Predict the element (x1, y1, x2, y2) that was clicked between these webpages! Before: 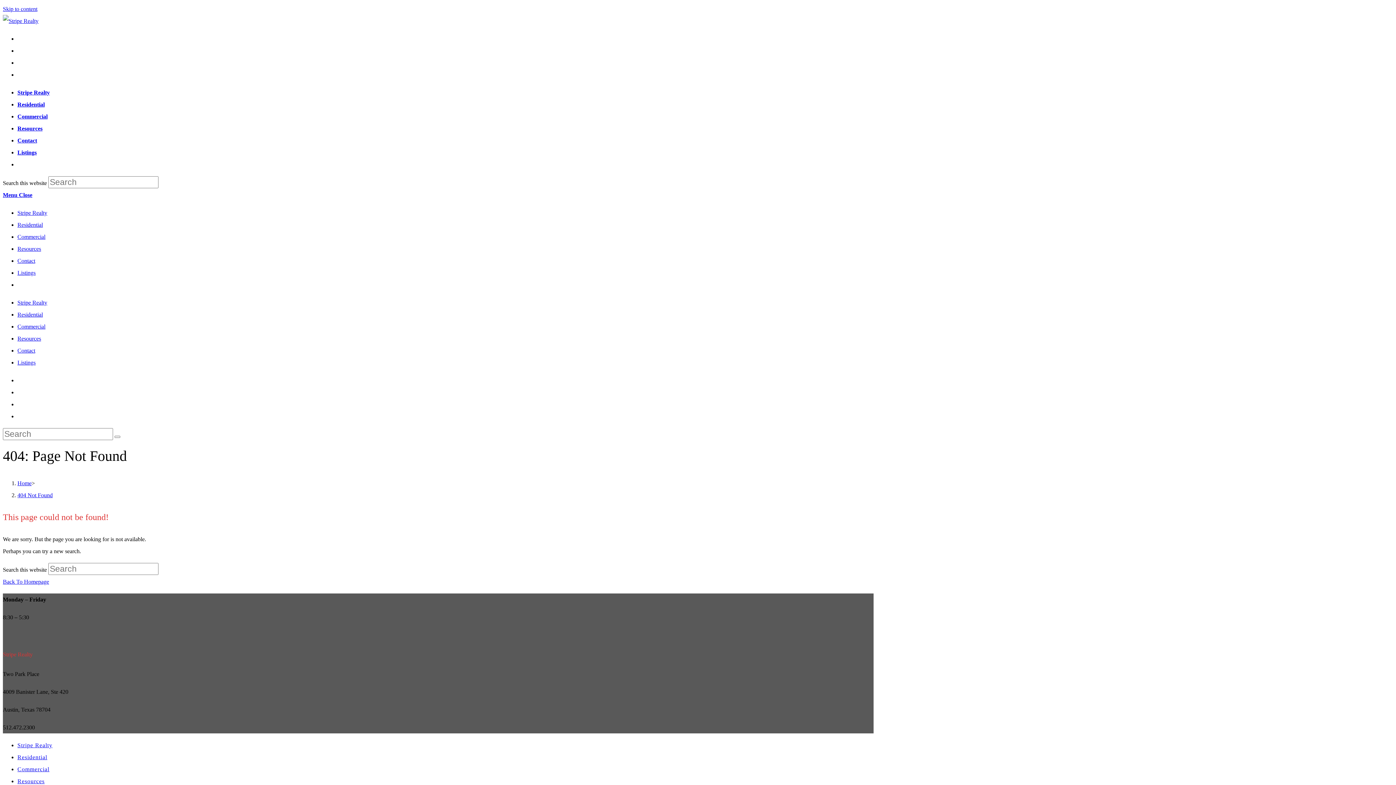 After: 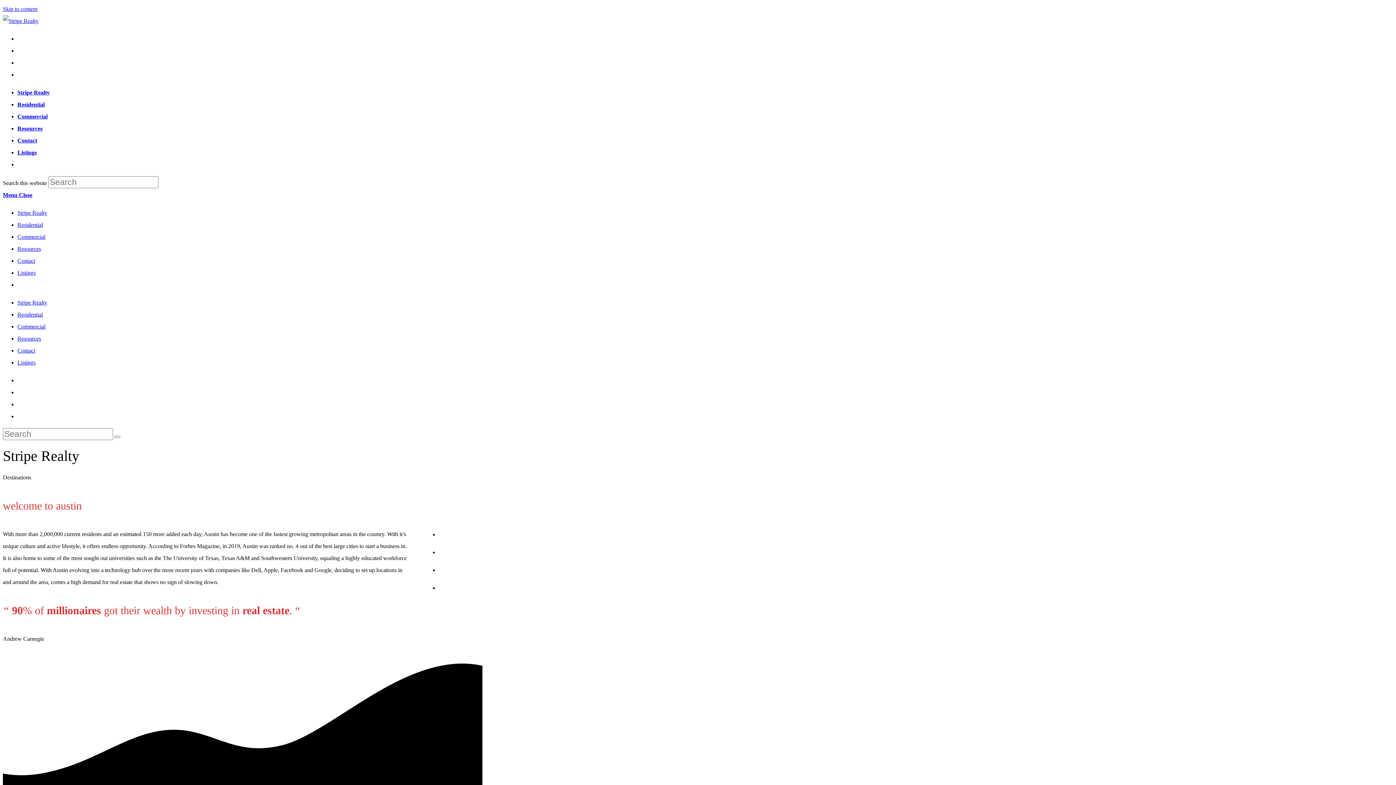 Action: label: Stripe Realty bbox: (17, 299, 47, 305)